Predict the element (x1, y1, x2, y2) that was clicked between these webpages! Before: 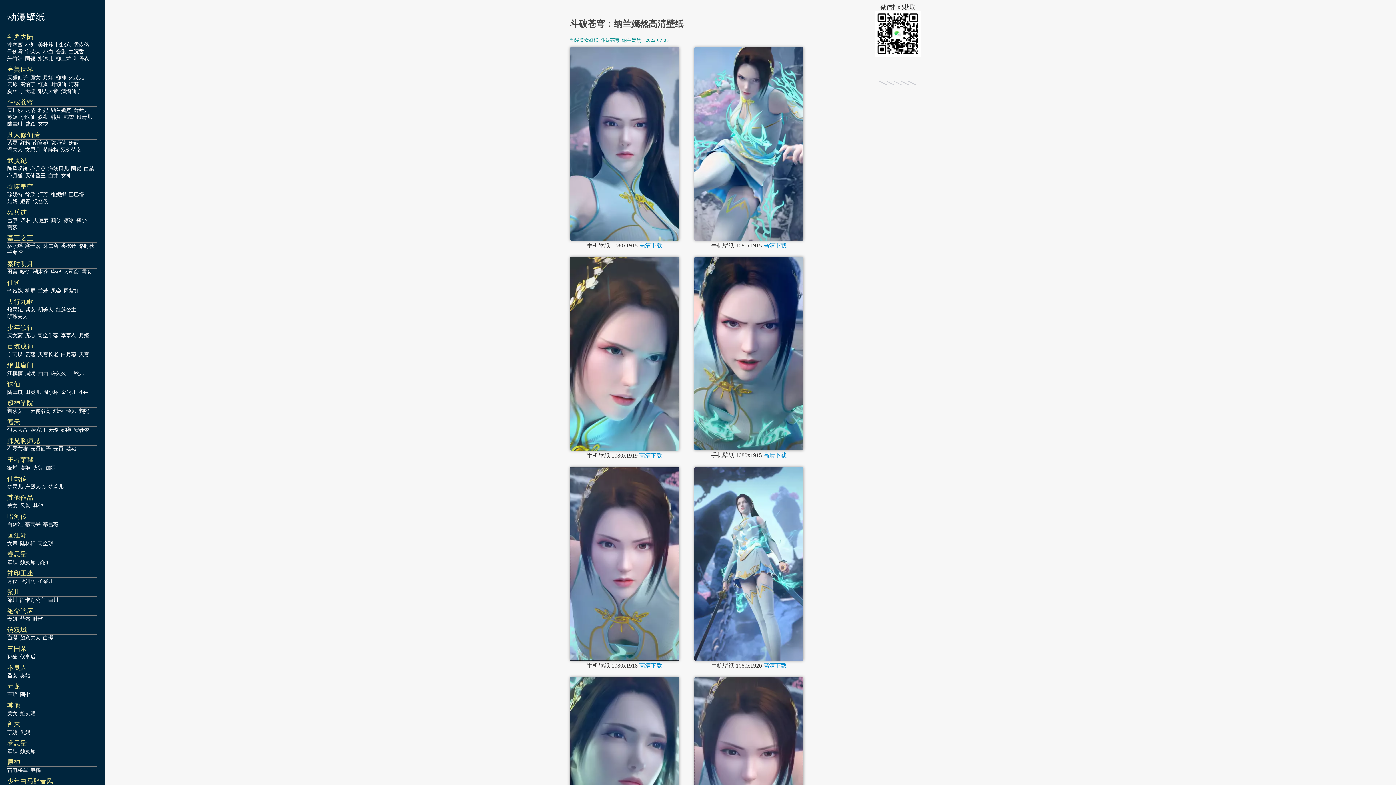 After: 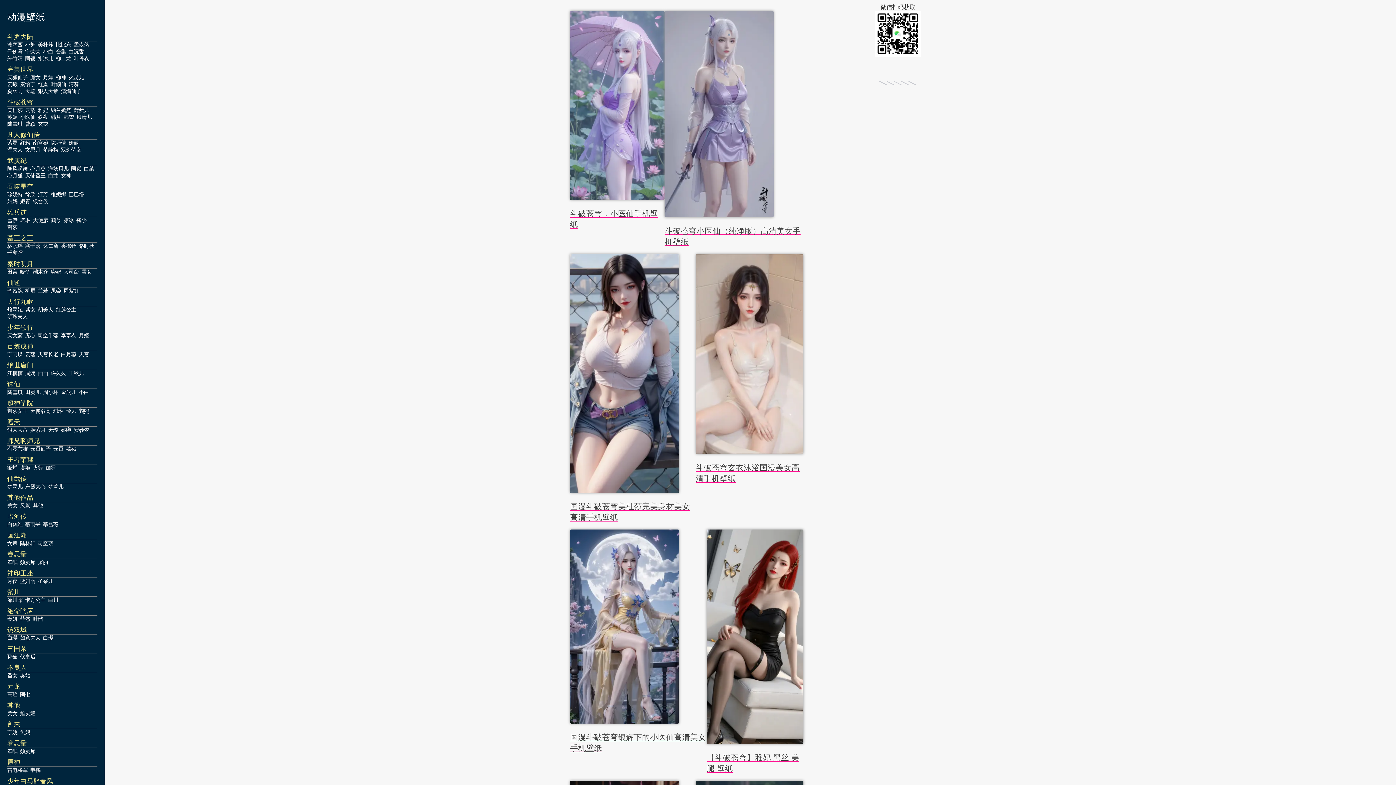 Action: bbox: (7, 97, 97, 106) label: 斗破苍穹